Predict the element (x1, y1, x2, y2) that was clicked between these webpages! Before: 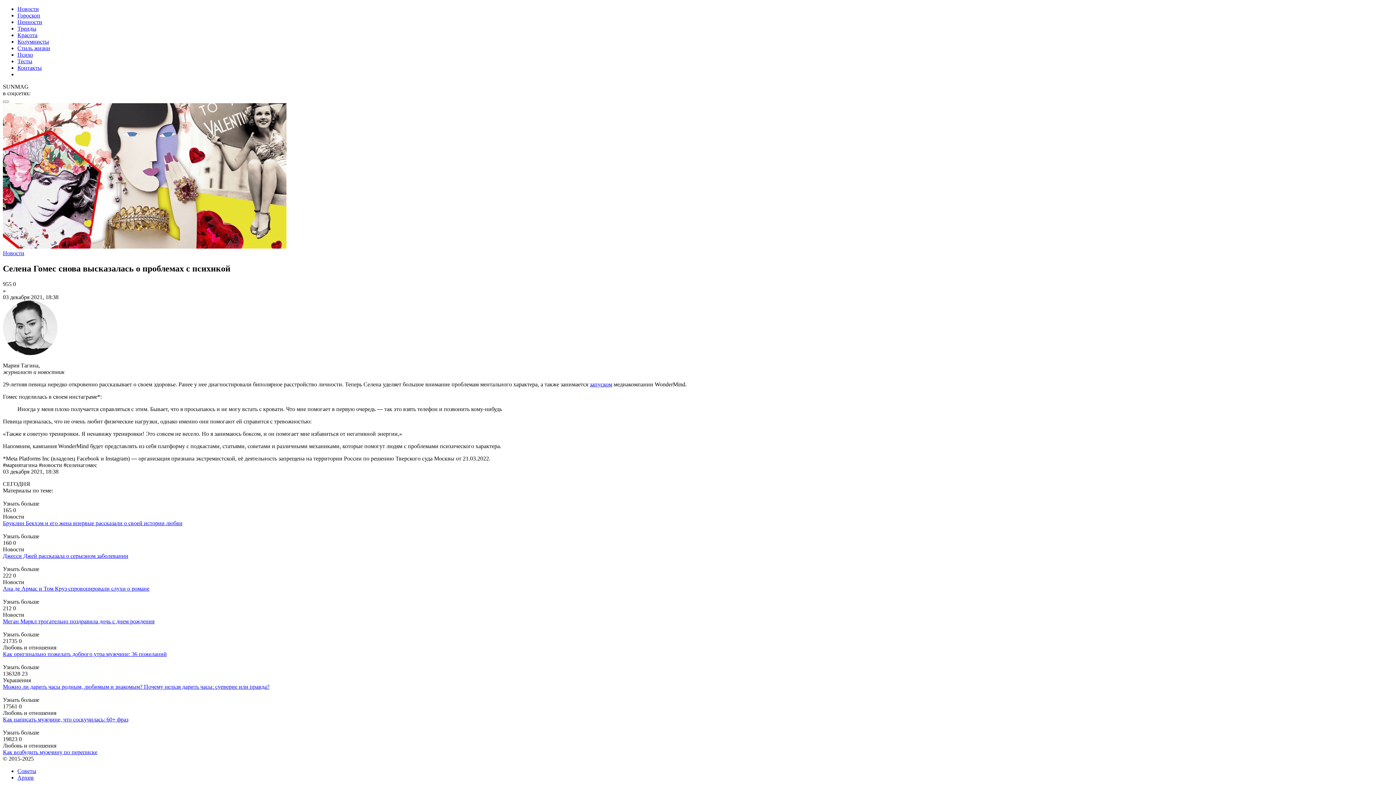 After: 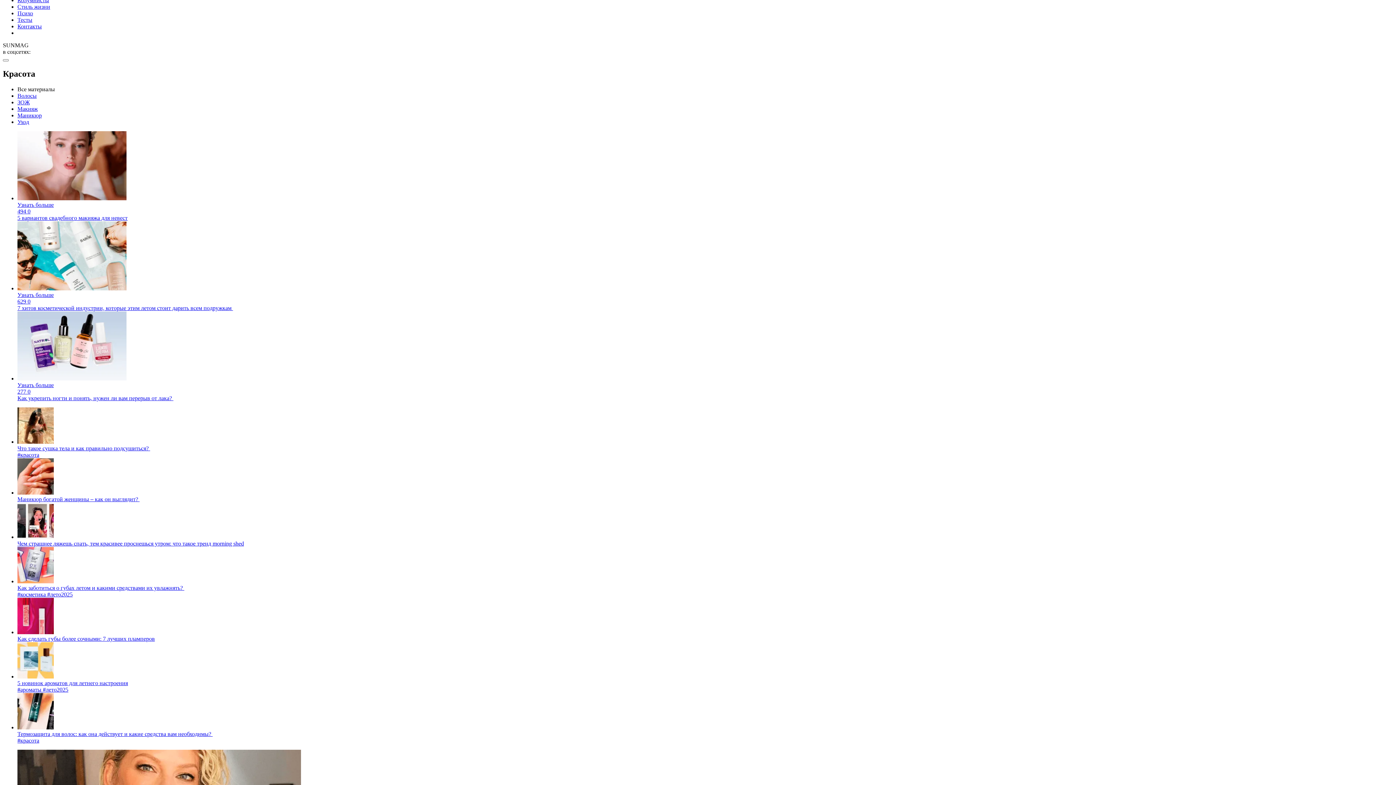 Action: label: Красота bbox: (17, 32, 37, 38)